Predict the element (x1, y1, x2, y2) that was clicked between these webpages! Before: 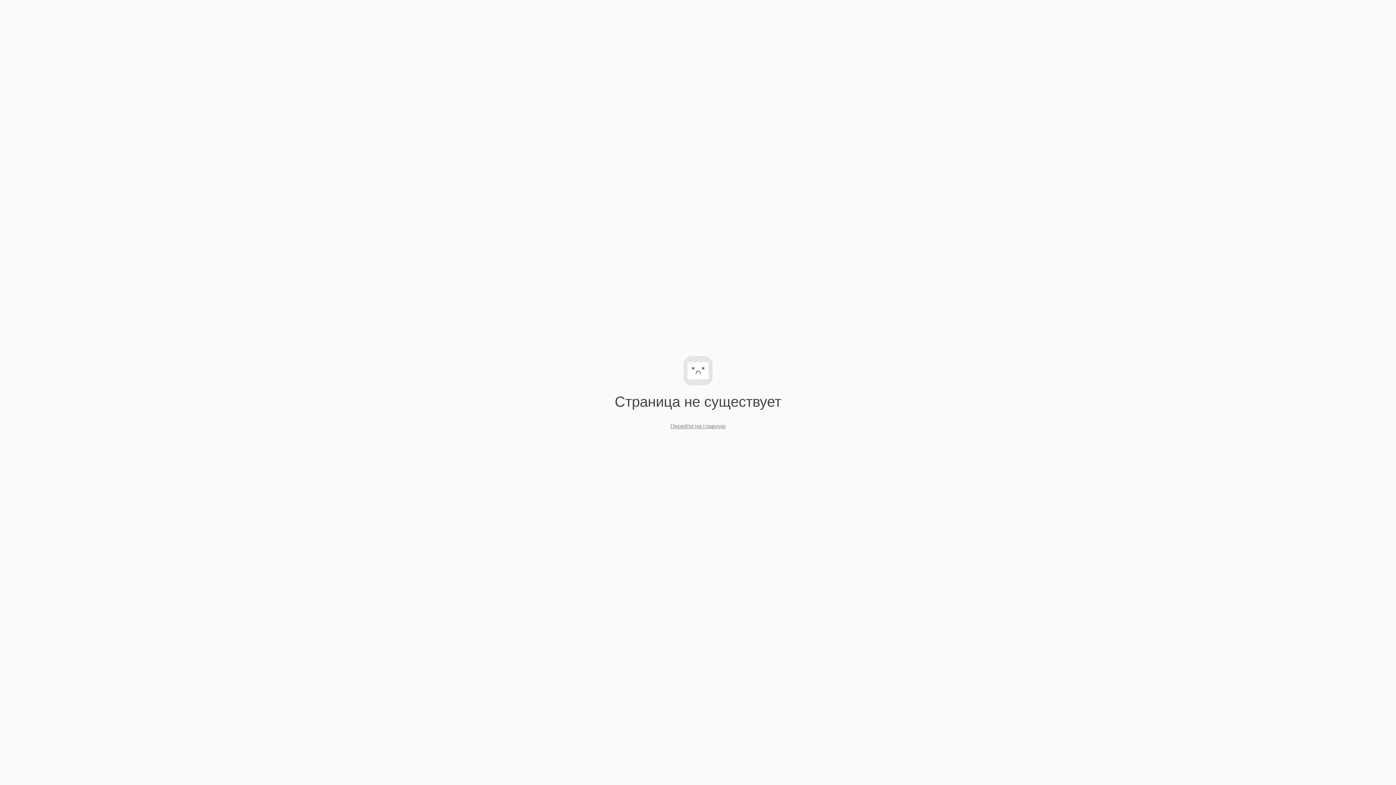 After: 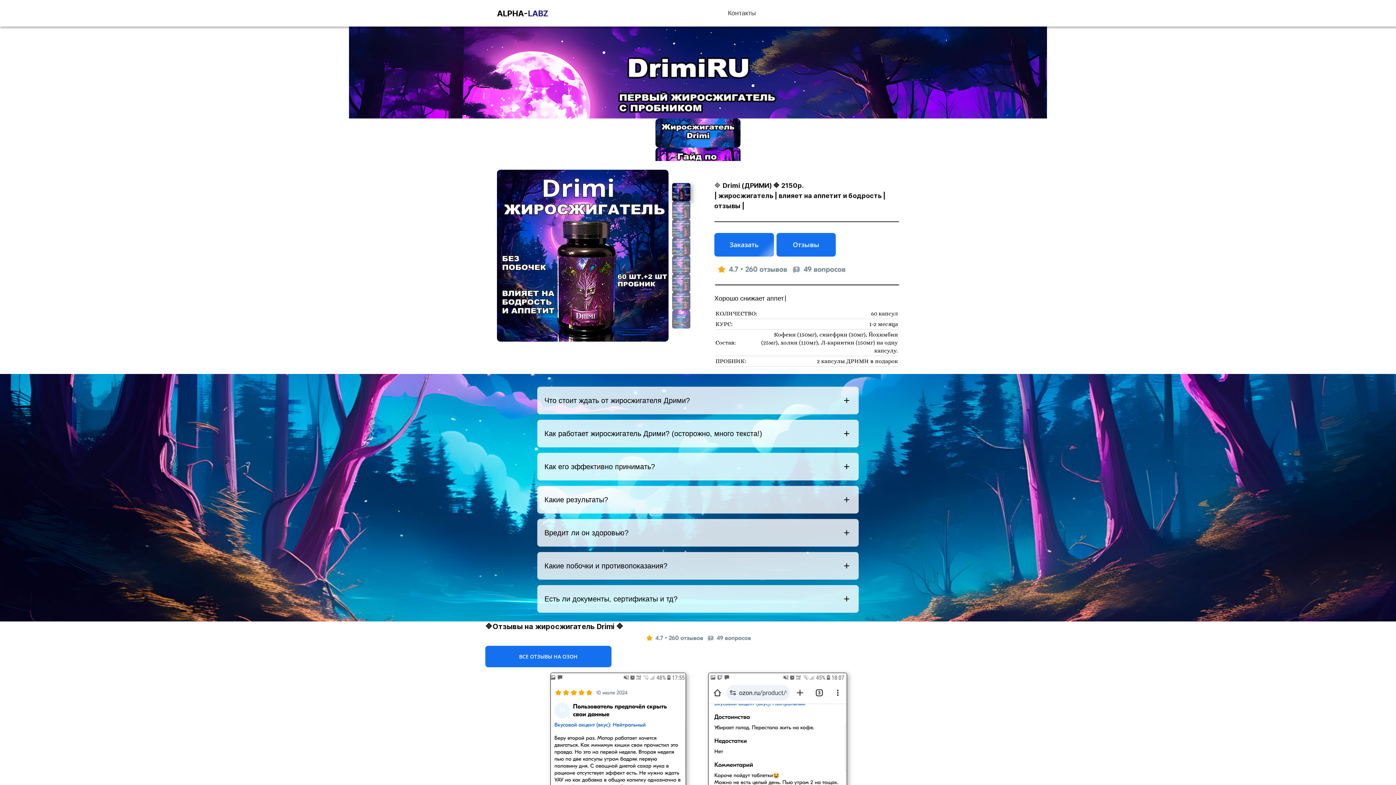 Action: bbox: (670, 423, 725, 429) label: Перейти на главную